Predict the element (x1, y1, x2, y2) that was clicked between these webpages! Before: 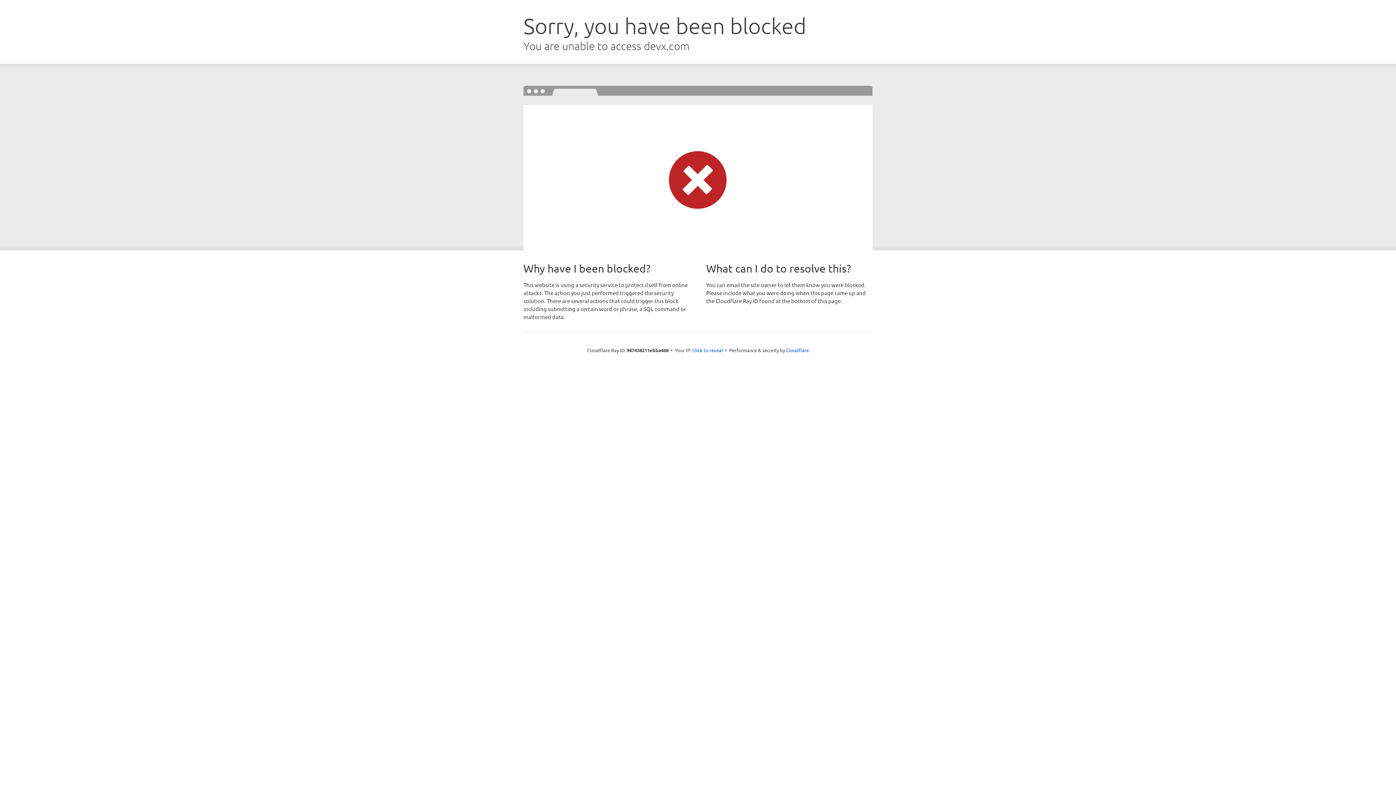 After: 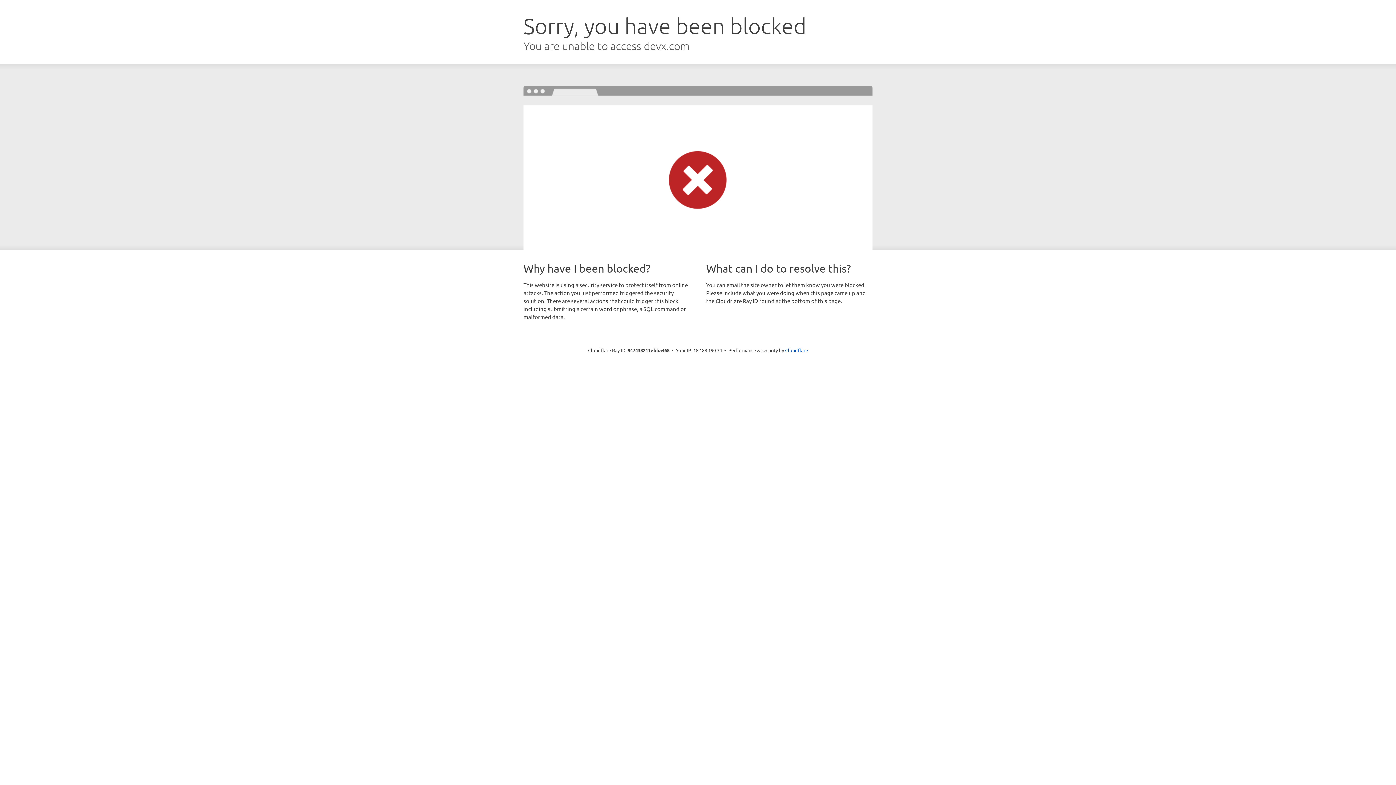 Action: label: Click to reveal bbox: (692, 346, 723, 353)